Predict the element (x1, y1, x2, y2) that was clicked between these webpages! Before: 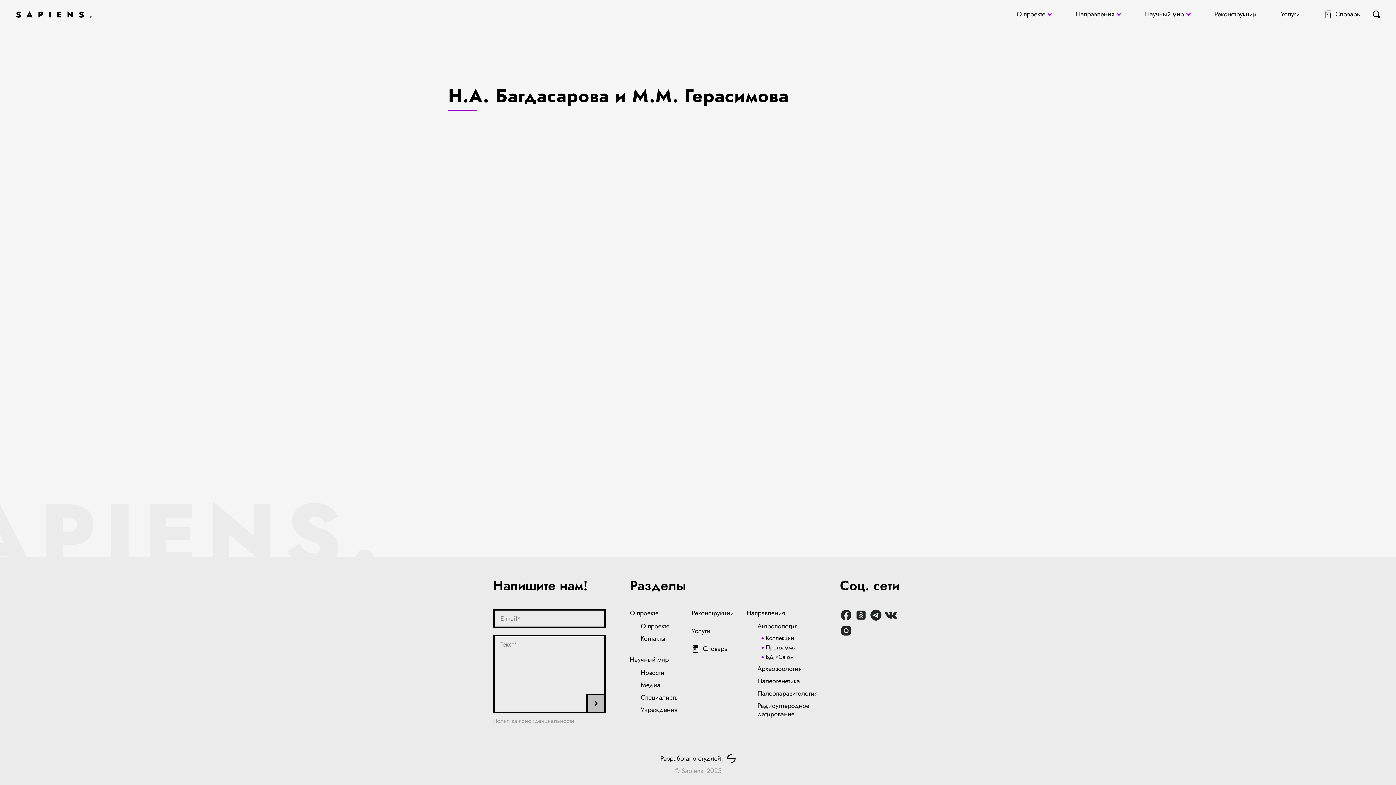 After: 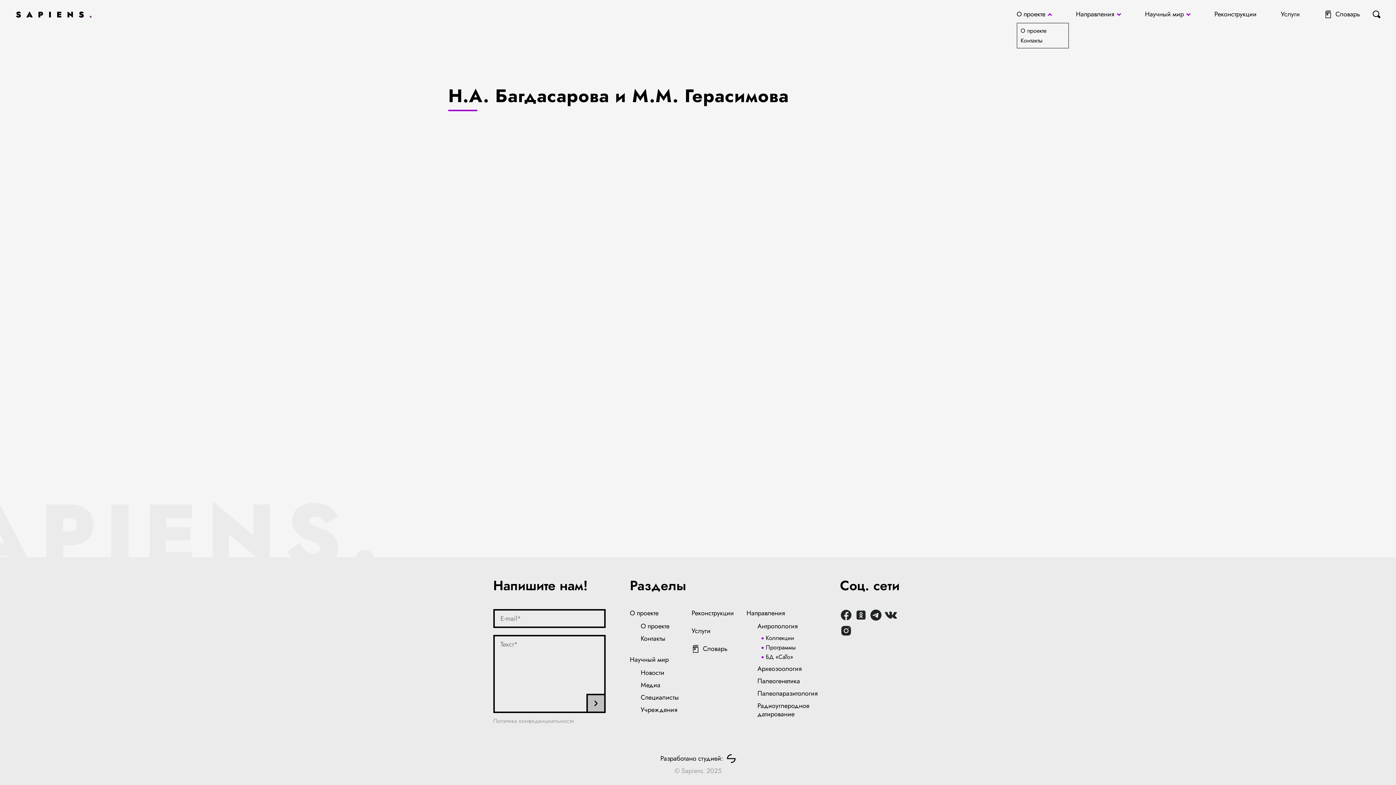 Action: label: О проекте bbox: (1016, 9, 1051, 18)